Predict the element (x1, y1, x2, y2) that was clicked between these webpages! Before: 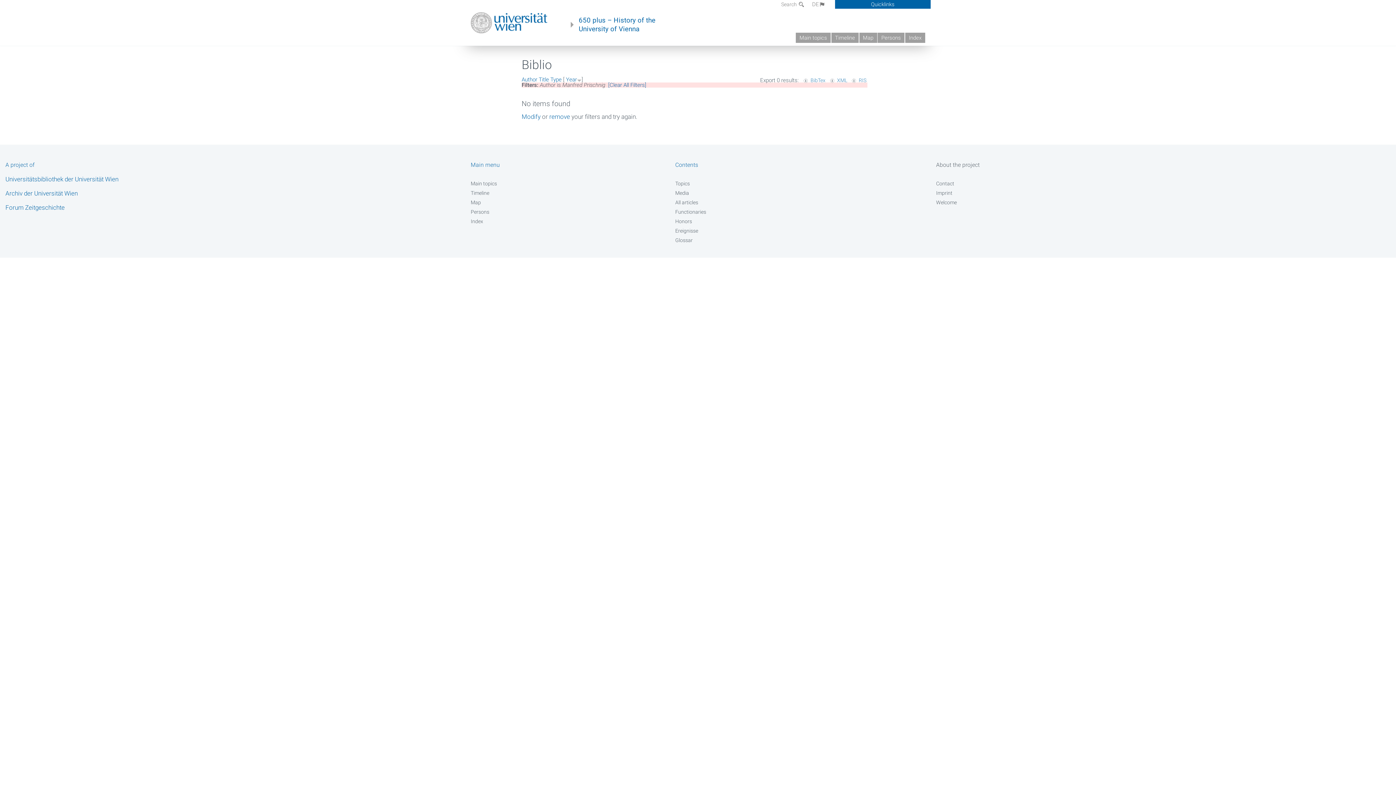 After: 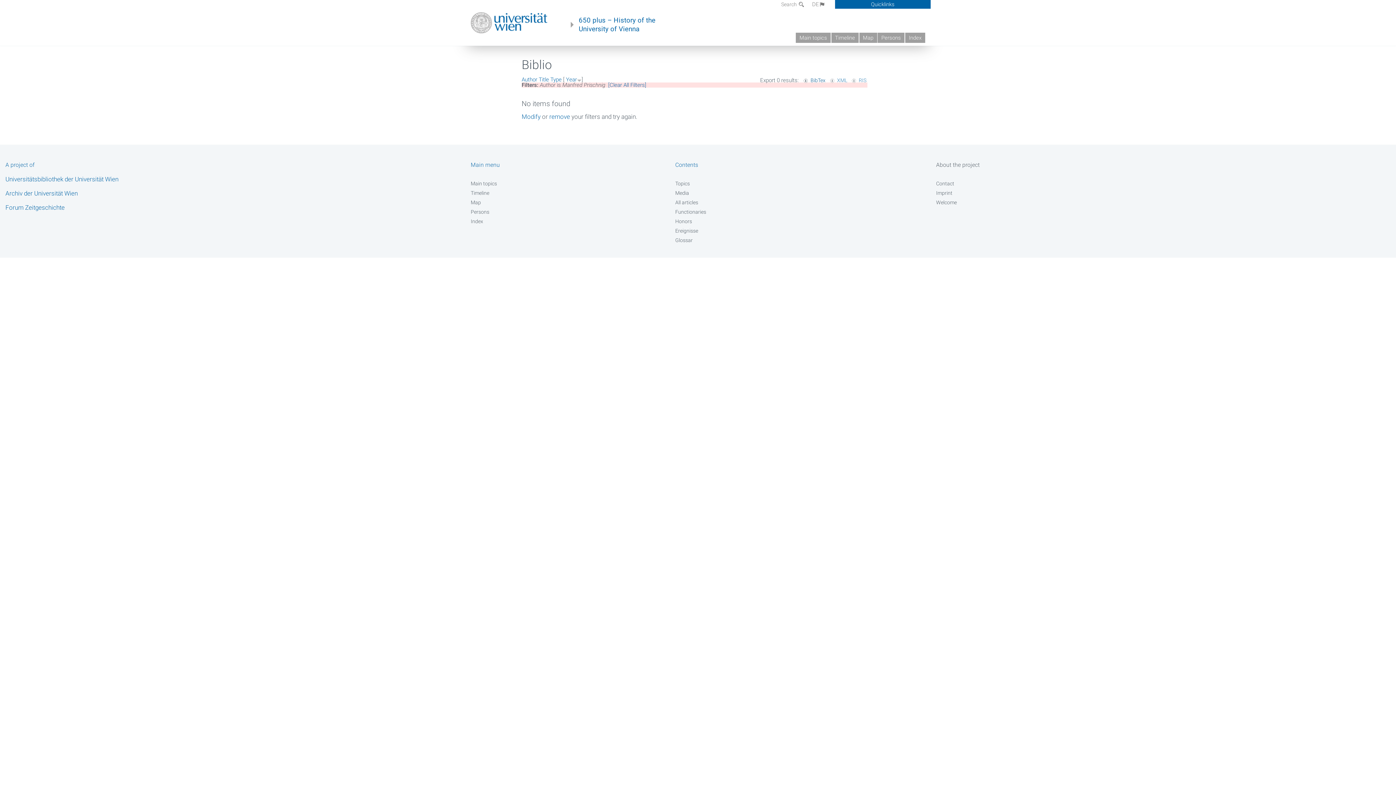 Action: label: BibTex bbox: (801, 77, 825, 83)